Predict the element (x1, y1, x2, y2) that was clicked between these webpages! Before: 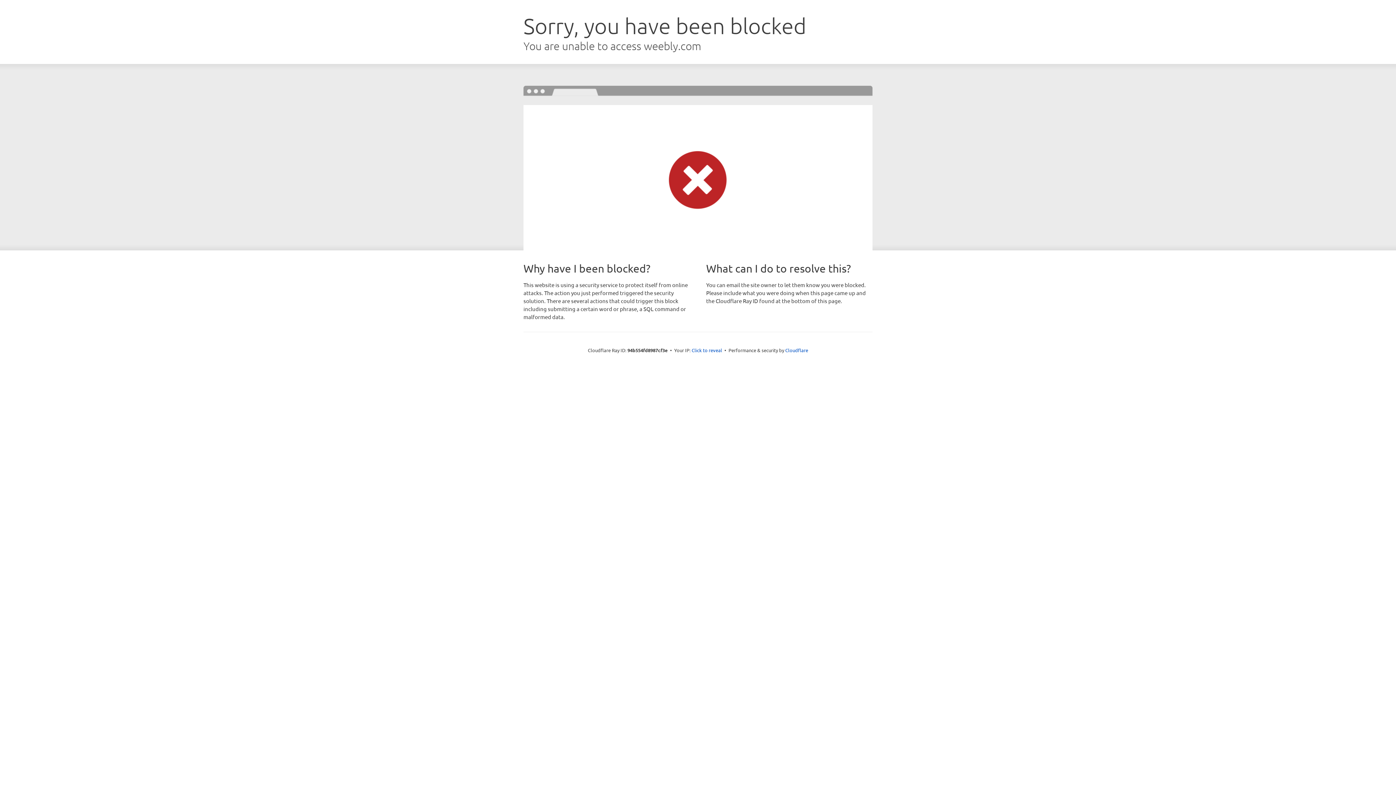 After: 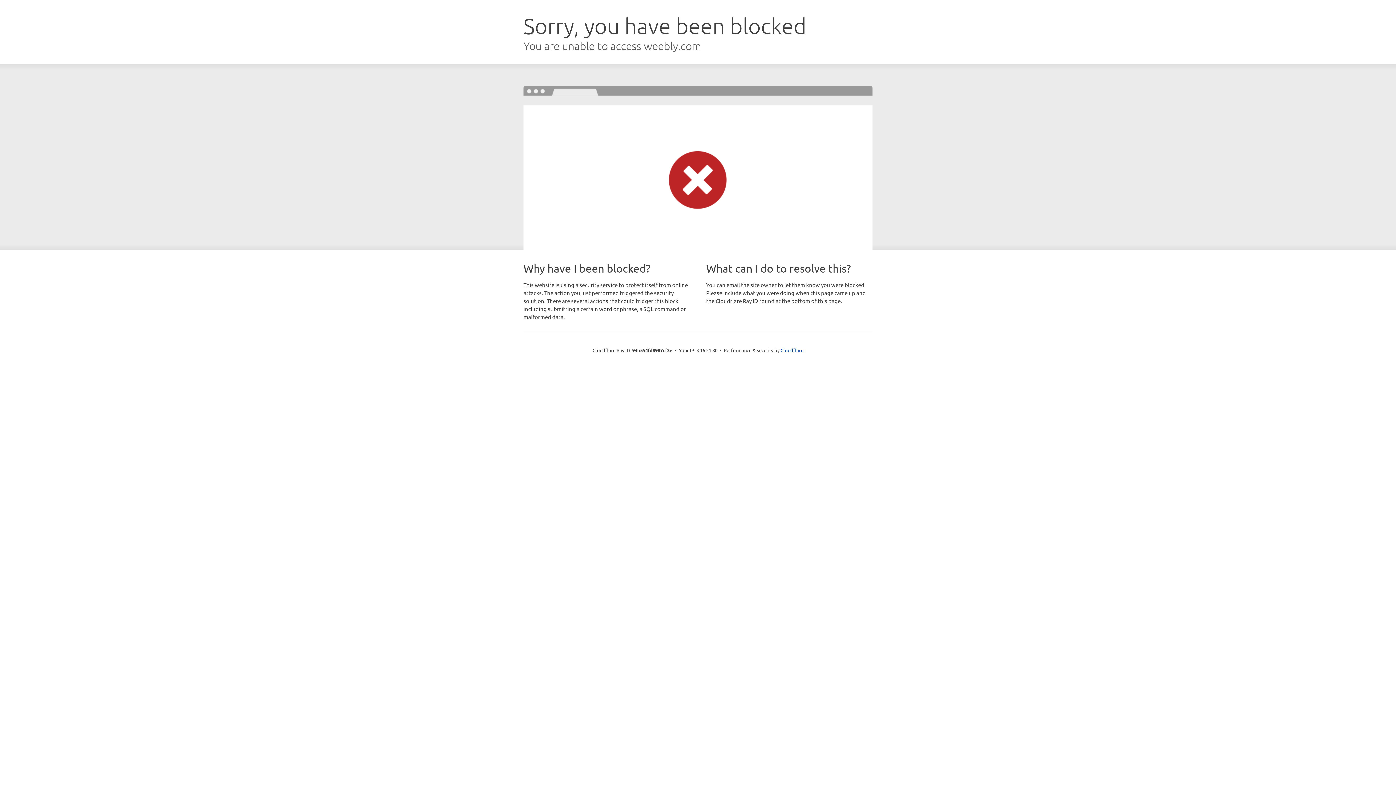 Action: label: Click to reveal bbox: (691, 346, 722, 353)